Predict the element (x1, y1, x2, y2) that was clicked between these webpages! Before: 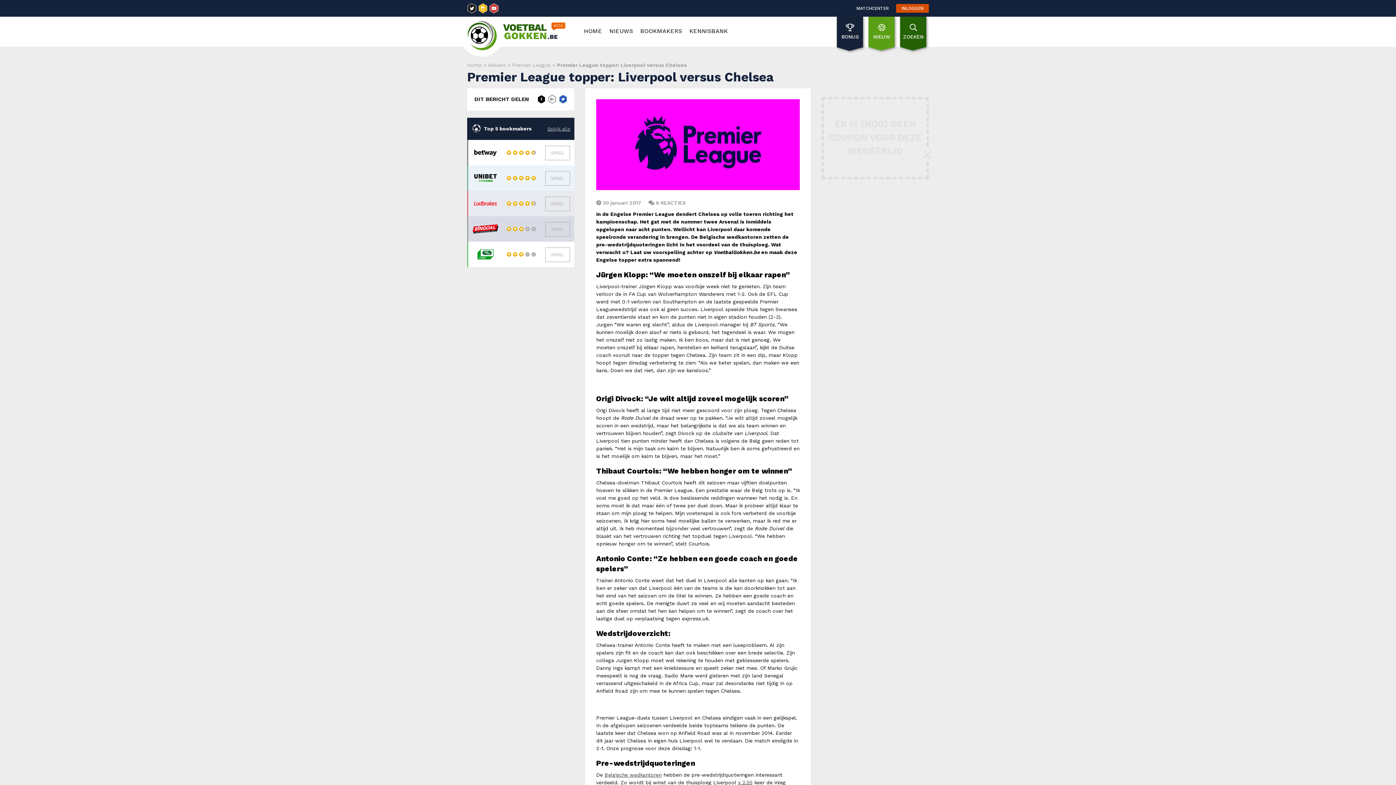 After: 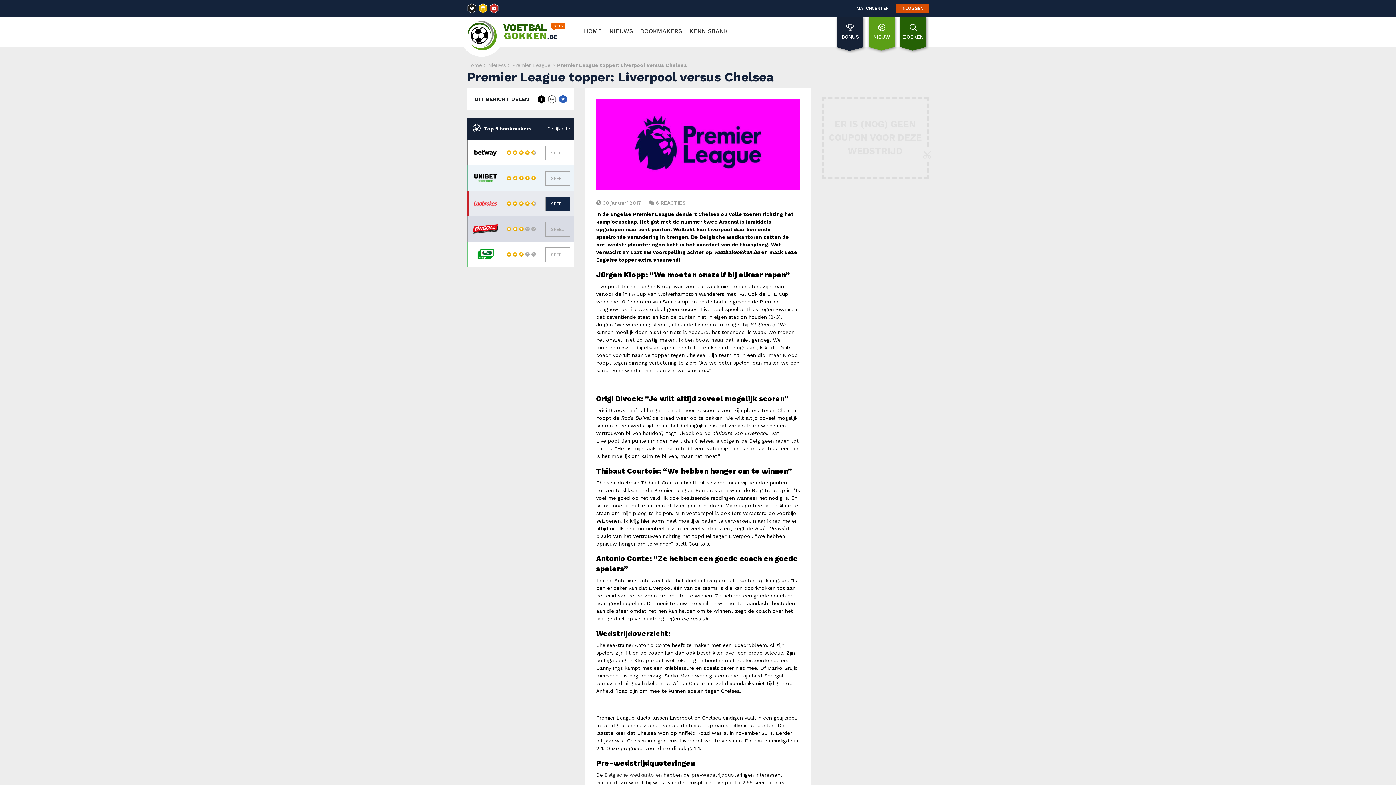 Action: label: SPEEL bbox: (545, 196, 570, 211)